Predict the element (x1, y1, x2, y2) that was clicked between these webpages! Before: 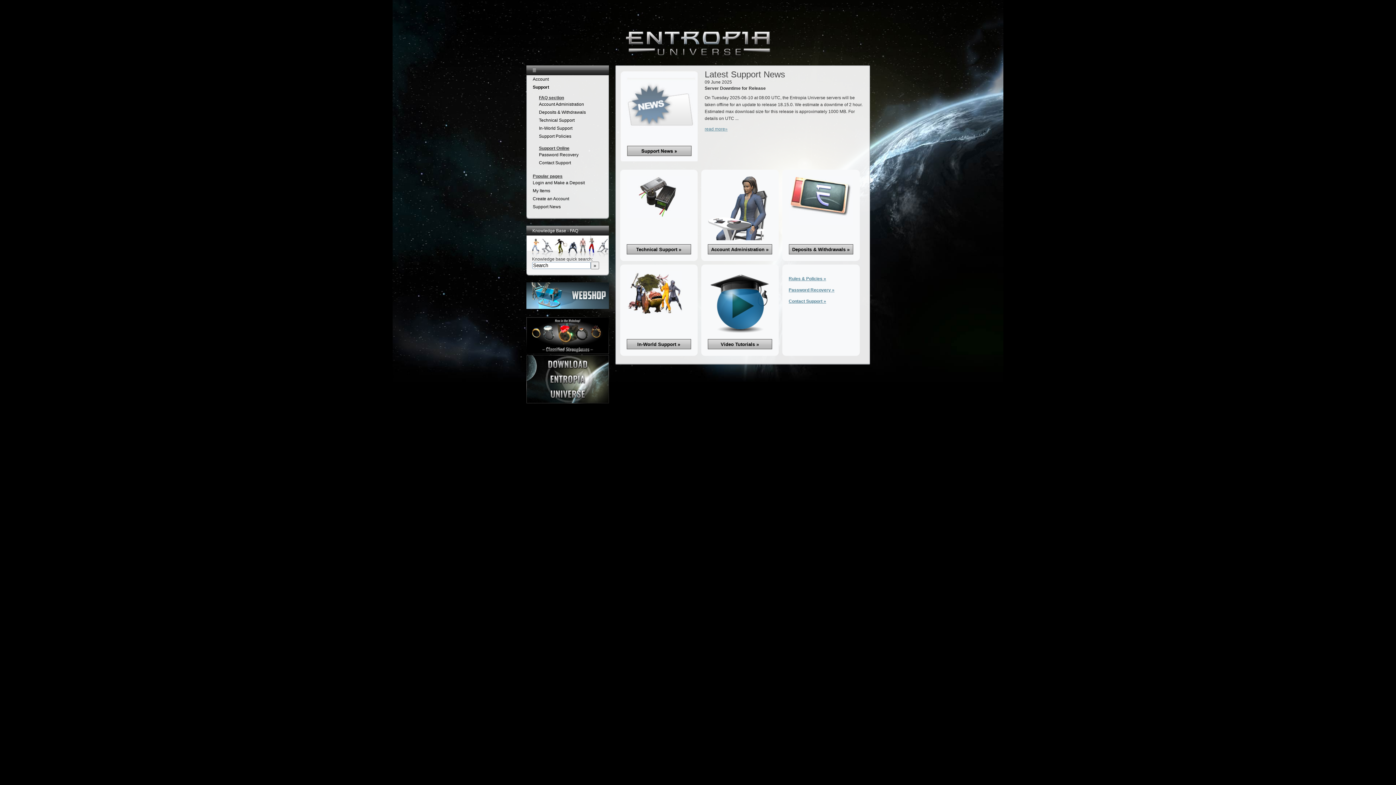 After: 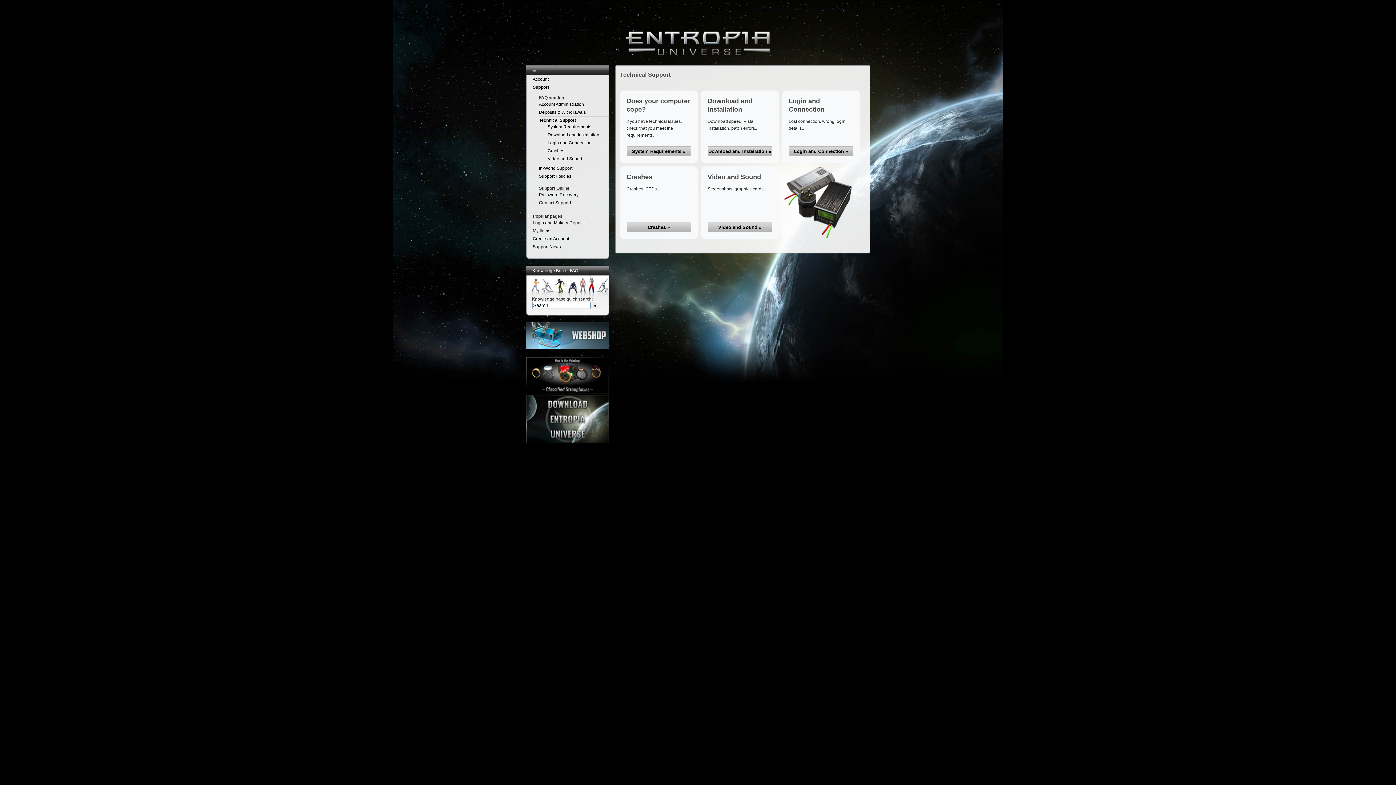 Action: bbox: (626, 244, 691, 254) label: Technical Support »